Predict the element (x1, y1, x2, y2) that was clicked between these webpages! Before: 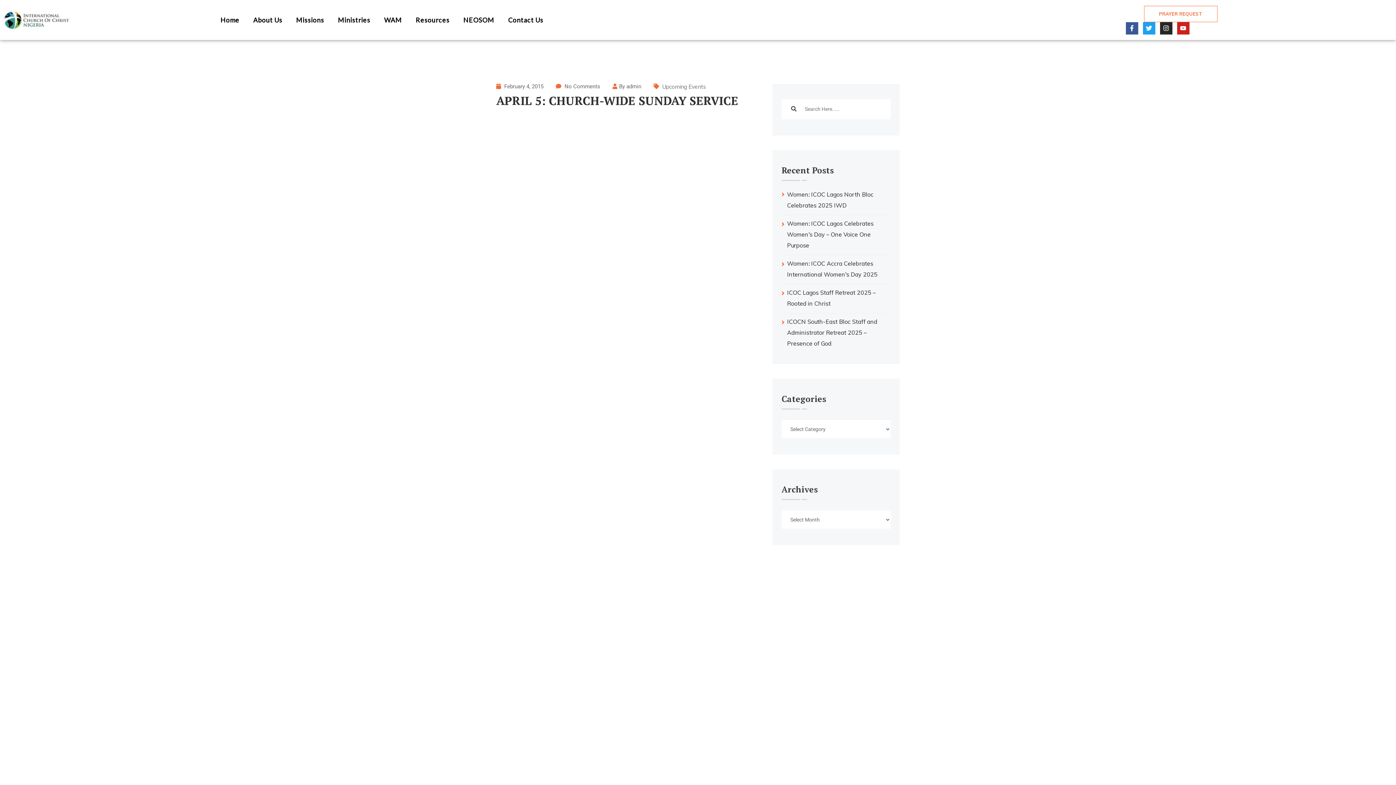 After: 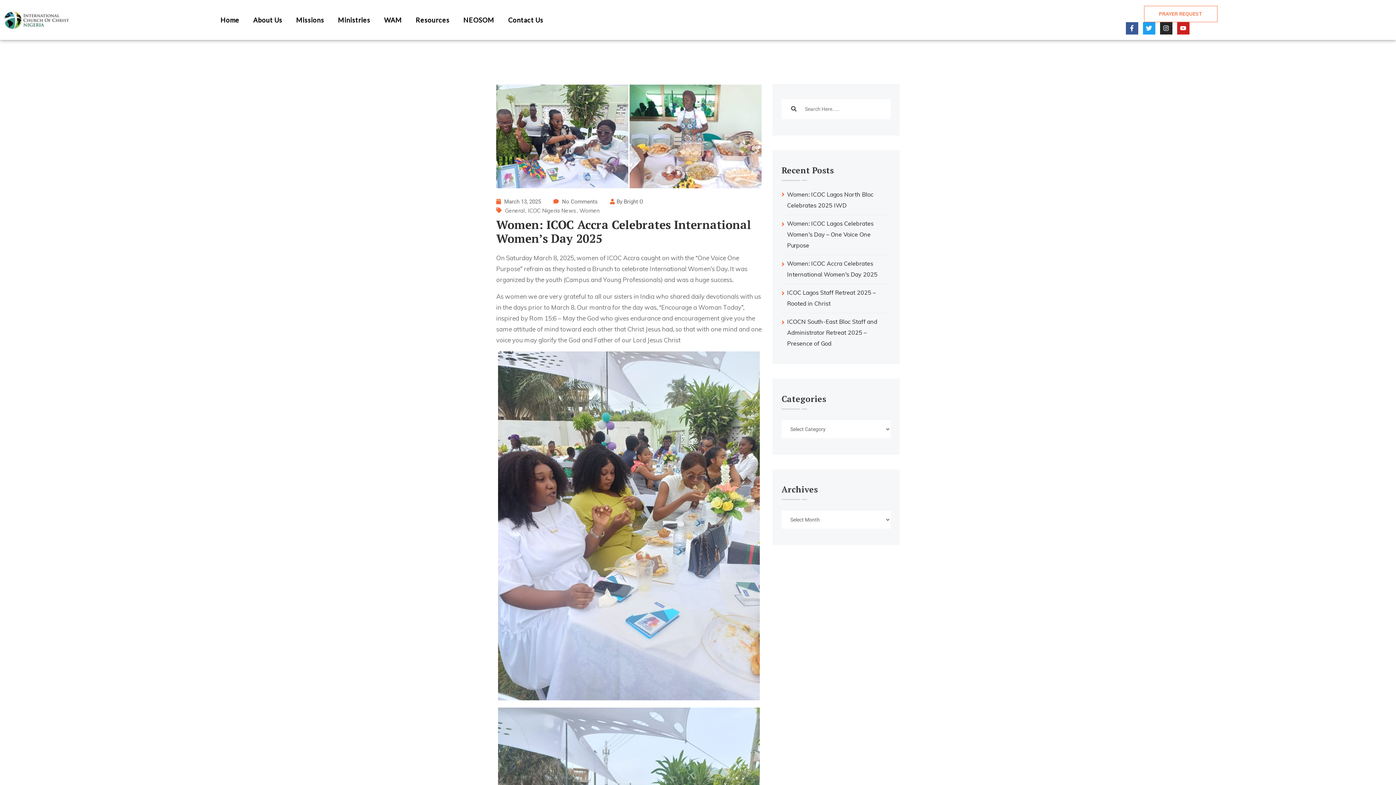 Action: bbox: (787, 258, 890, 280) label: Women: ICOC Accra Celebrates International Women’s Day 2025